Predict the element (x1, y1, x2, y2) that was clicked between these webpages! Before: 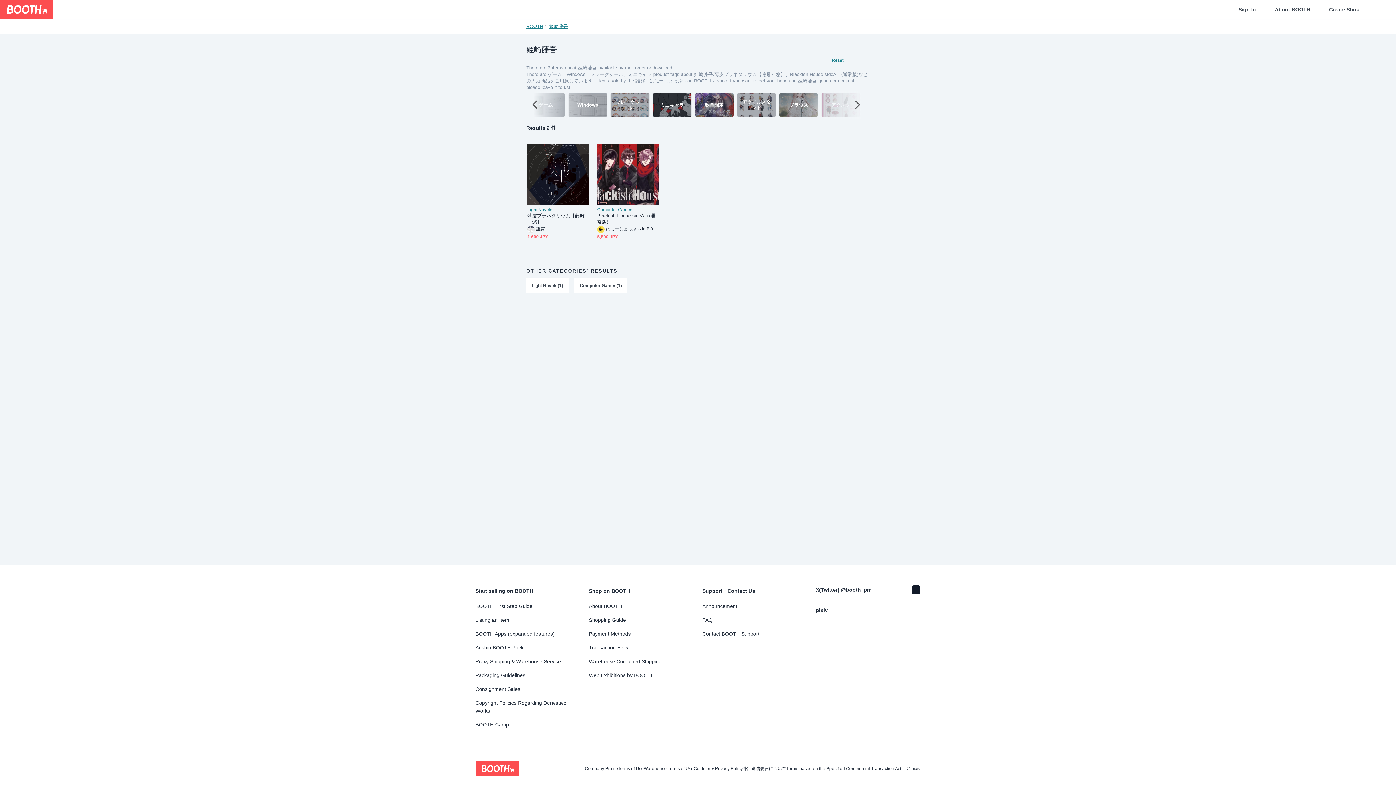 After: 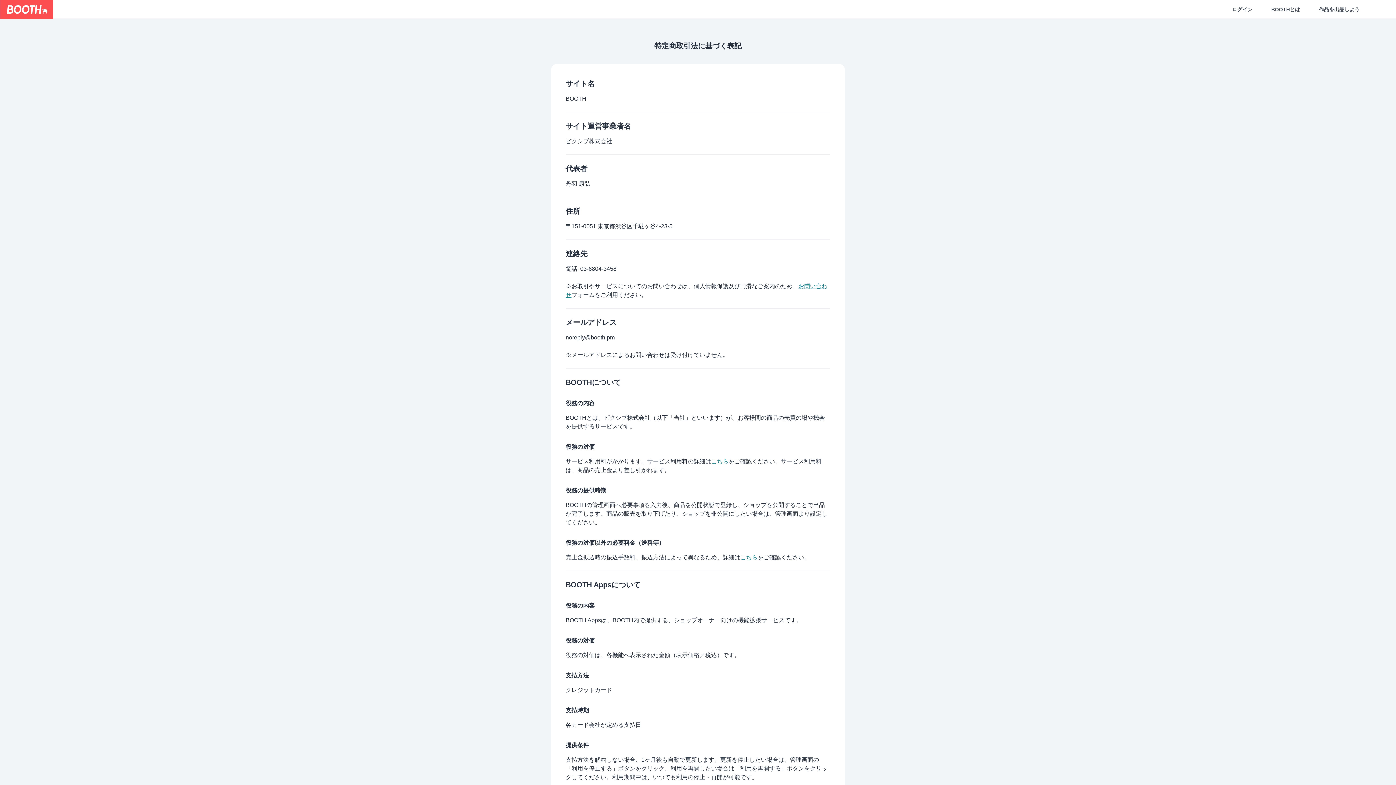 Action: label: Terms based on the Specified Commercial Transaction Act bbox: (786, 766, 901, 771)